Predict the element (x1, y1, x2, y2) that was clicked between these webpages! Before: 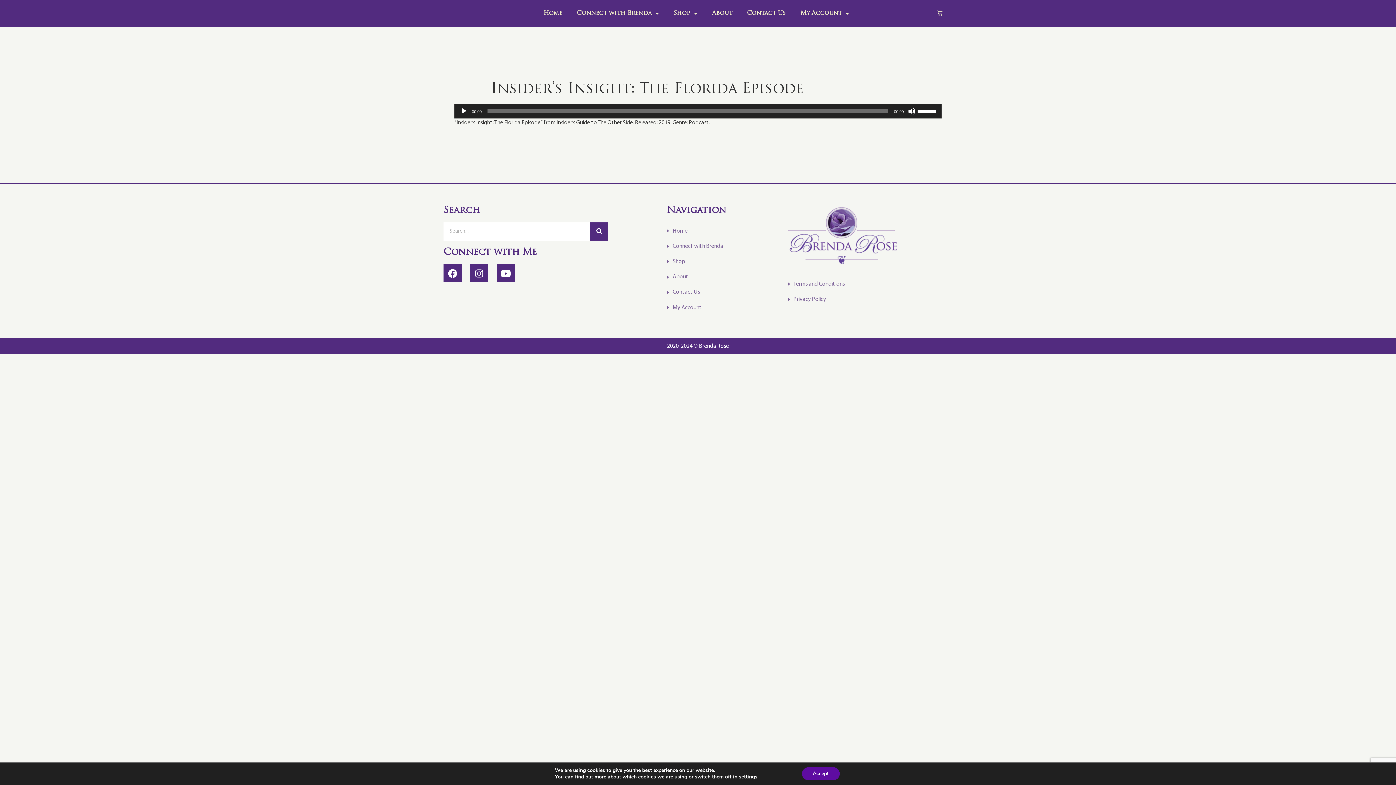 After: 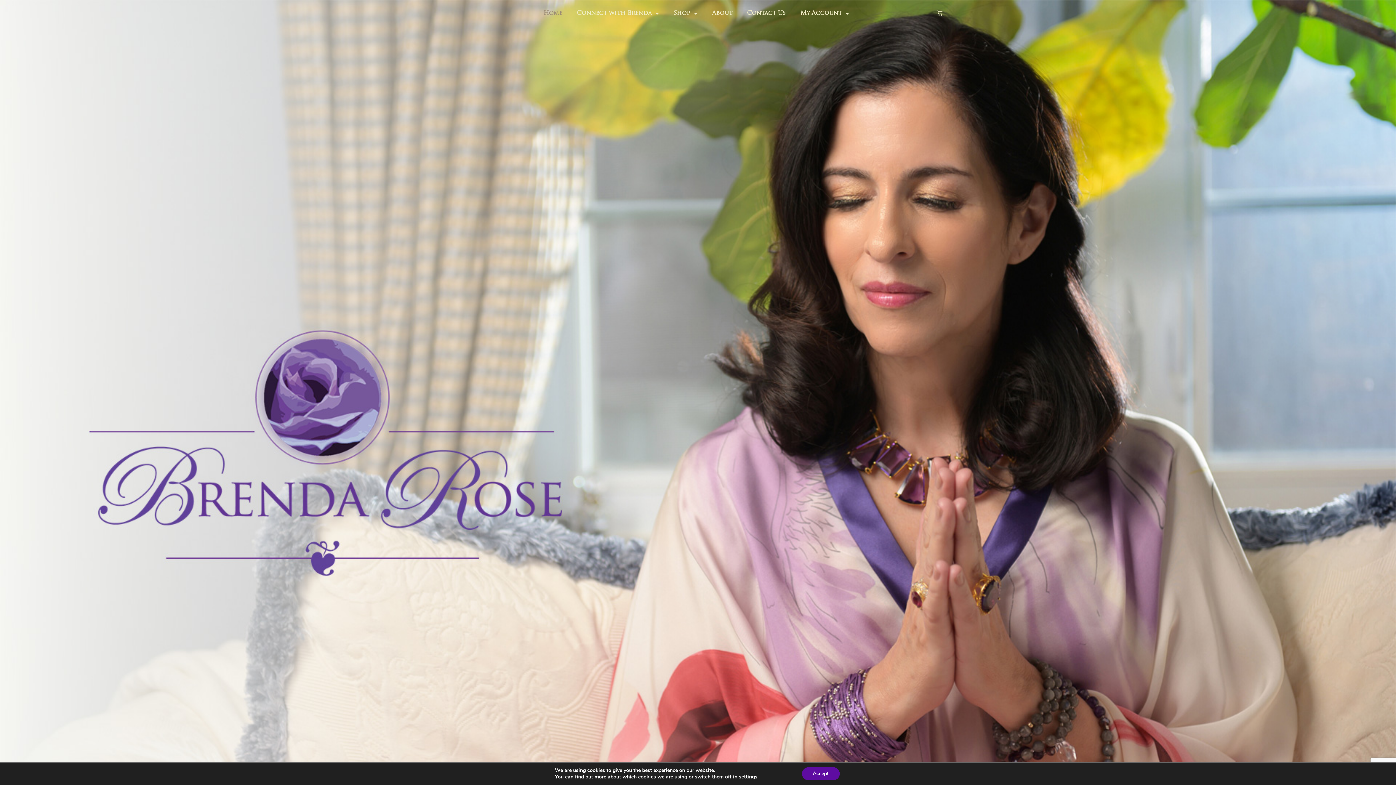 Action: label: Home bbox: (536, 3, 569, 23)